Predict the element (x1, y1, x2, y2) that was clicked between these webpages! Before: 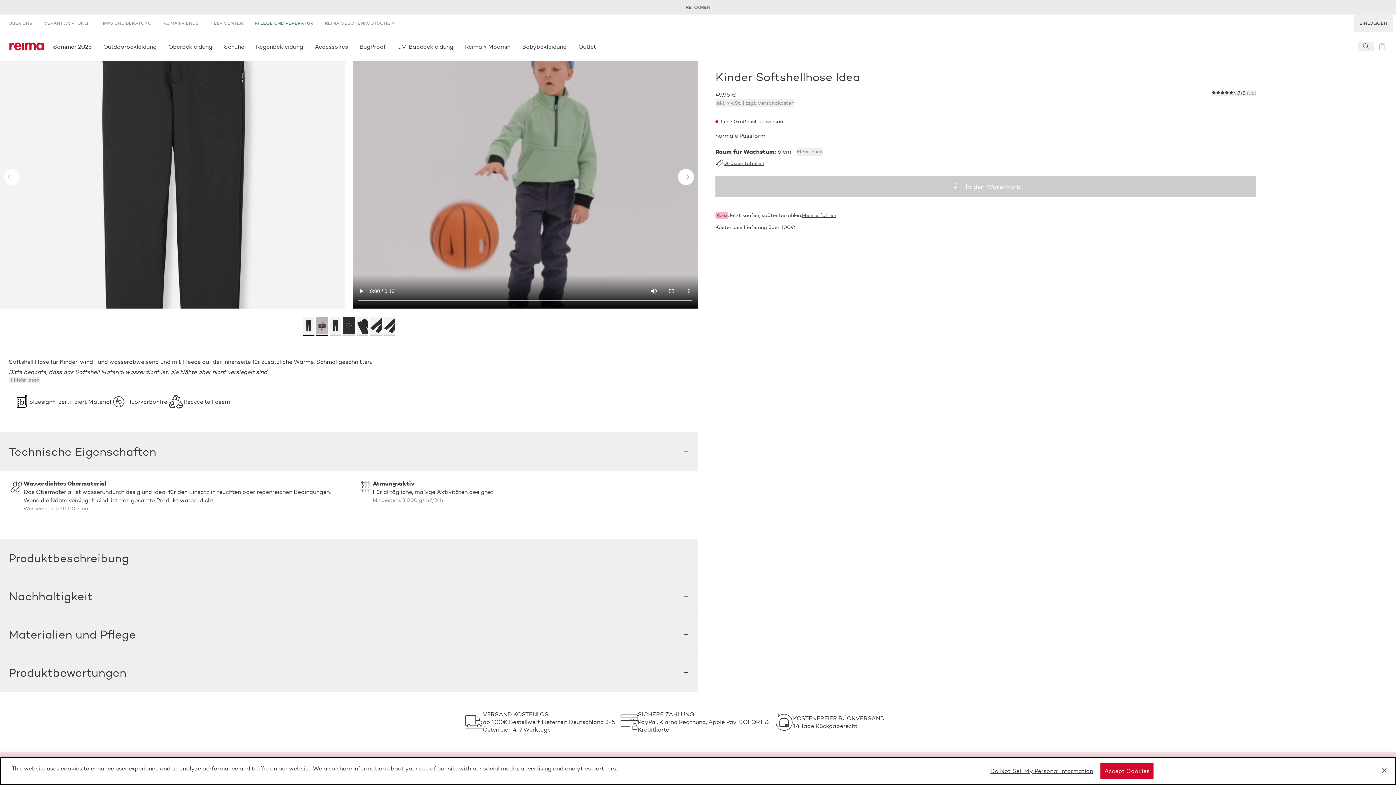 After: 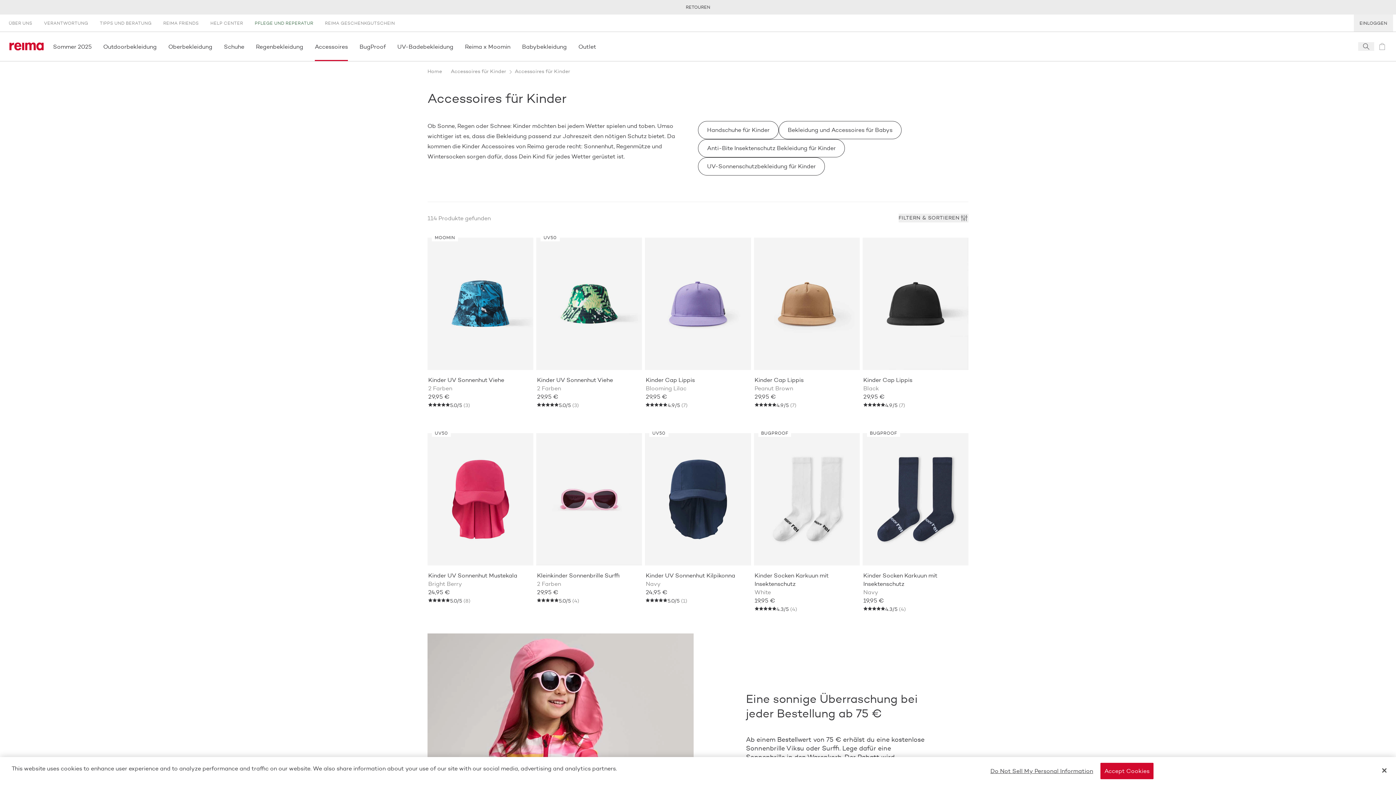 Action: bbox: (309, 32, 353, 60) label: Accessoires